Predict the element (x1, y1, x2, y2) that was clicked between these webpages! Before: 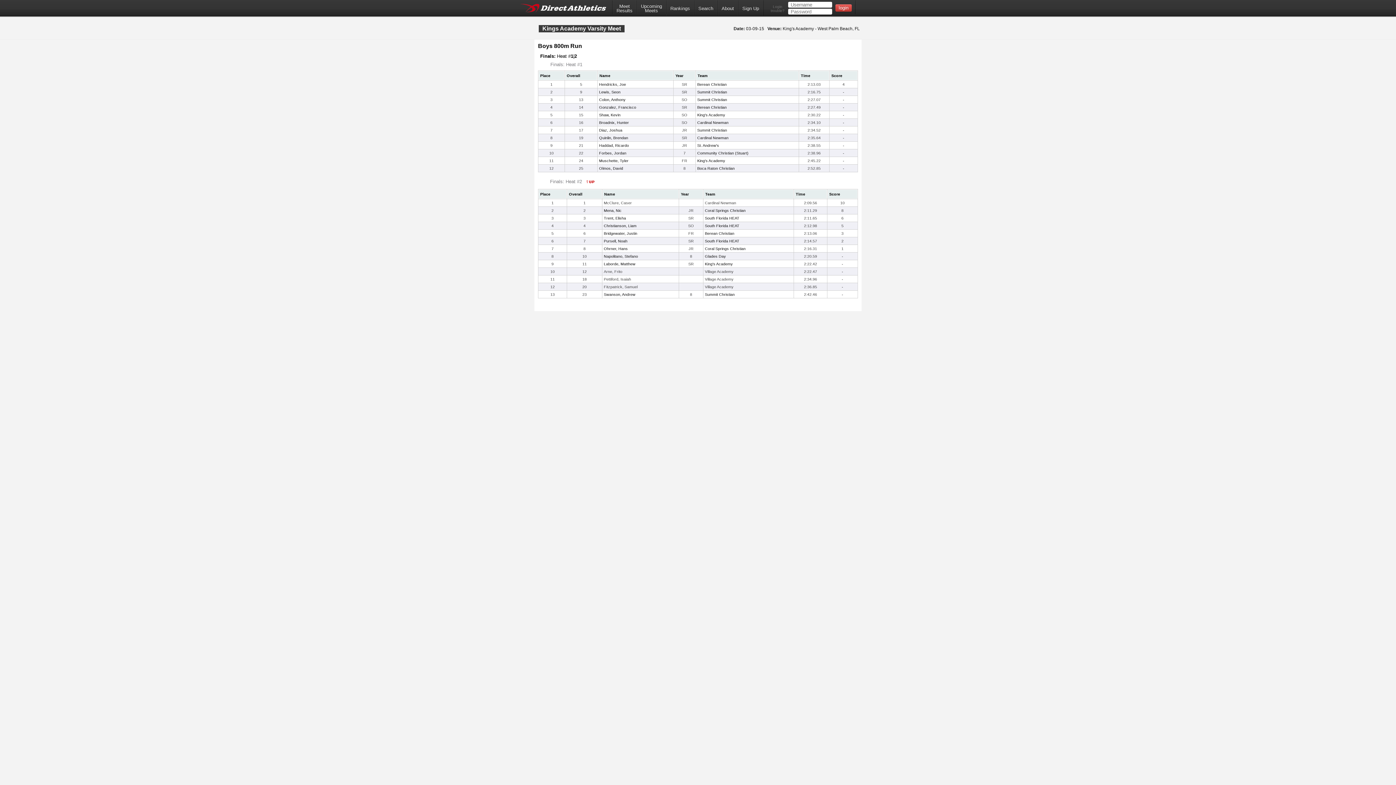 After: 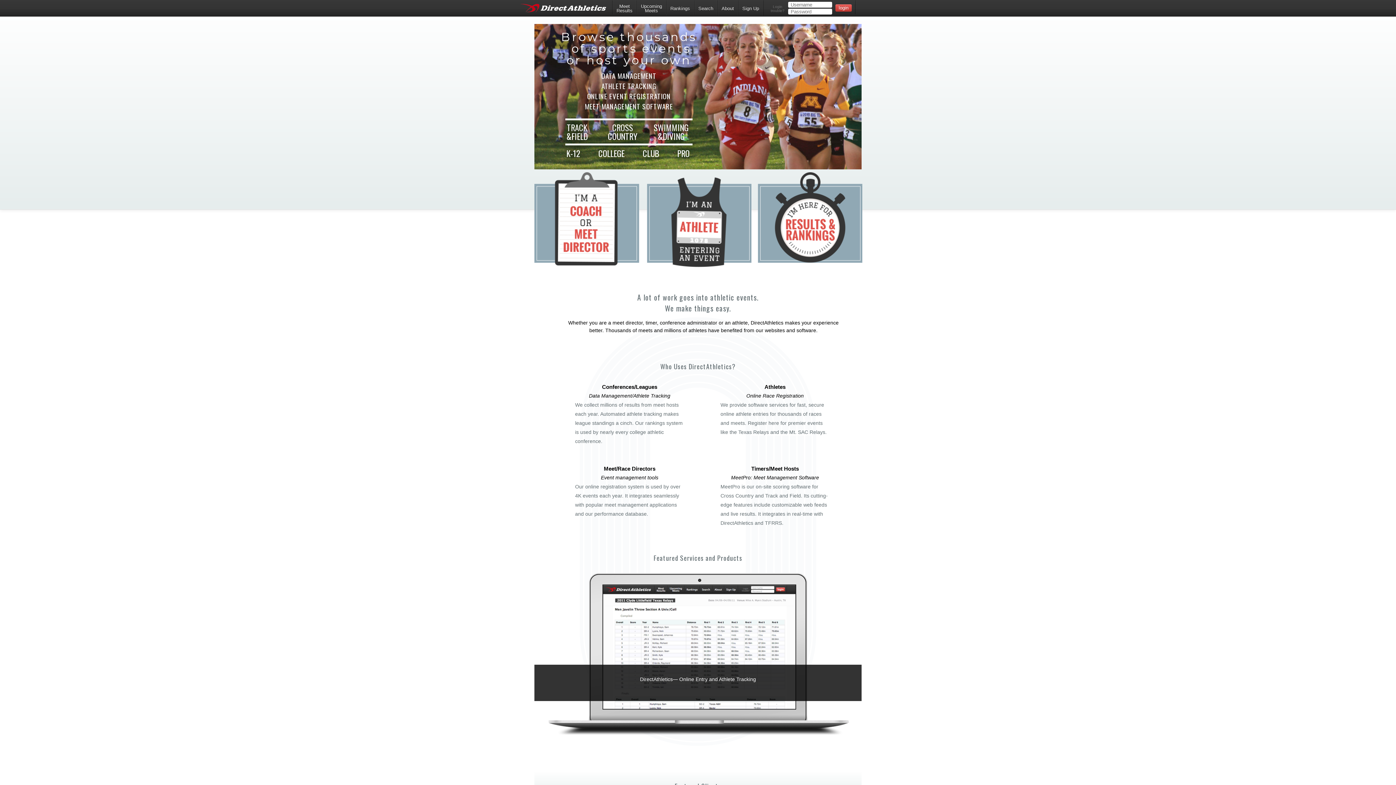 Action: bbox: (537, 2, 606, 14)